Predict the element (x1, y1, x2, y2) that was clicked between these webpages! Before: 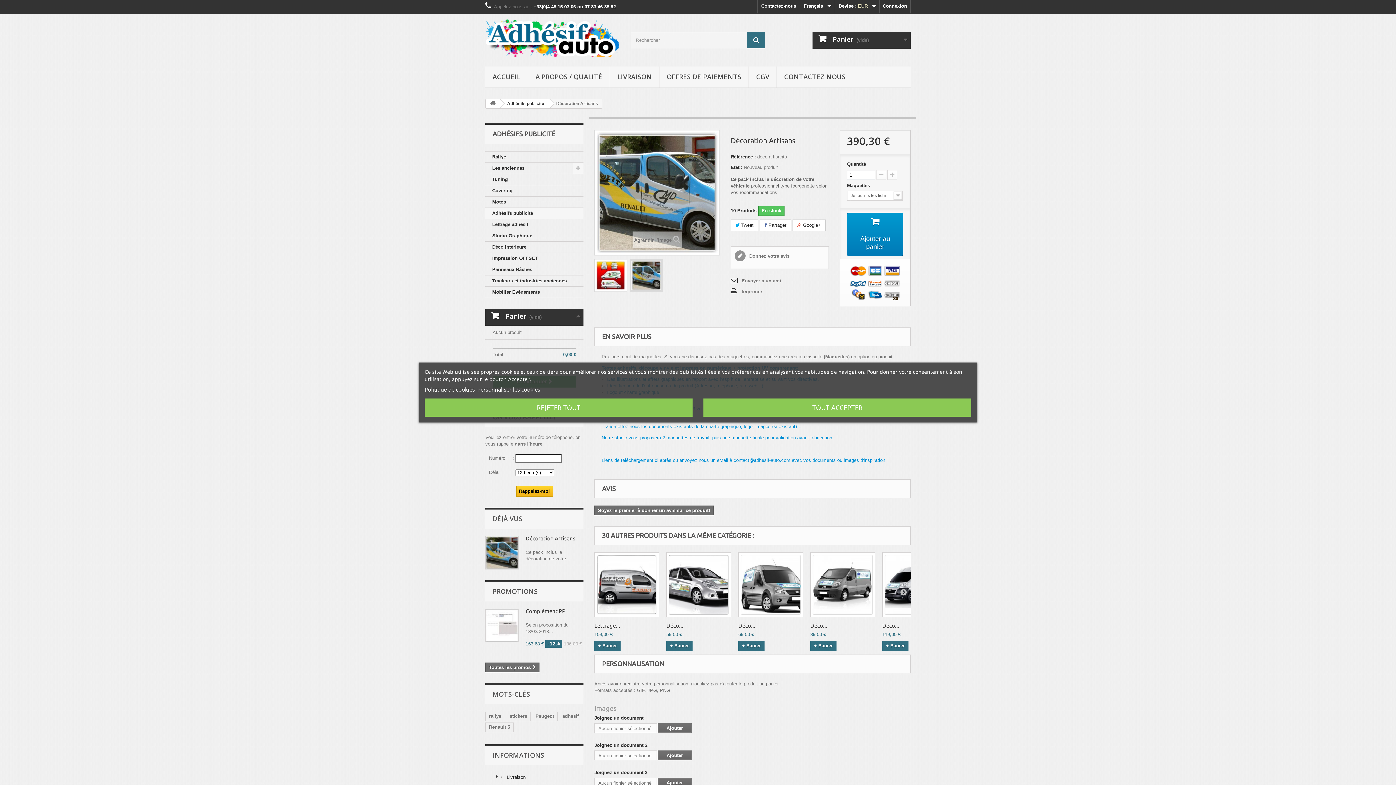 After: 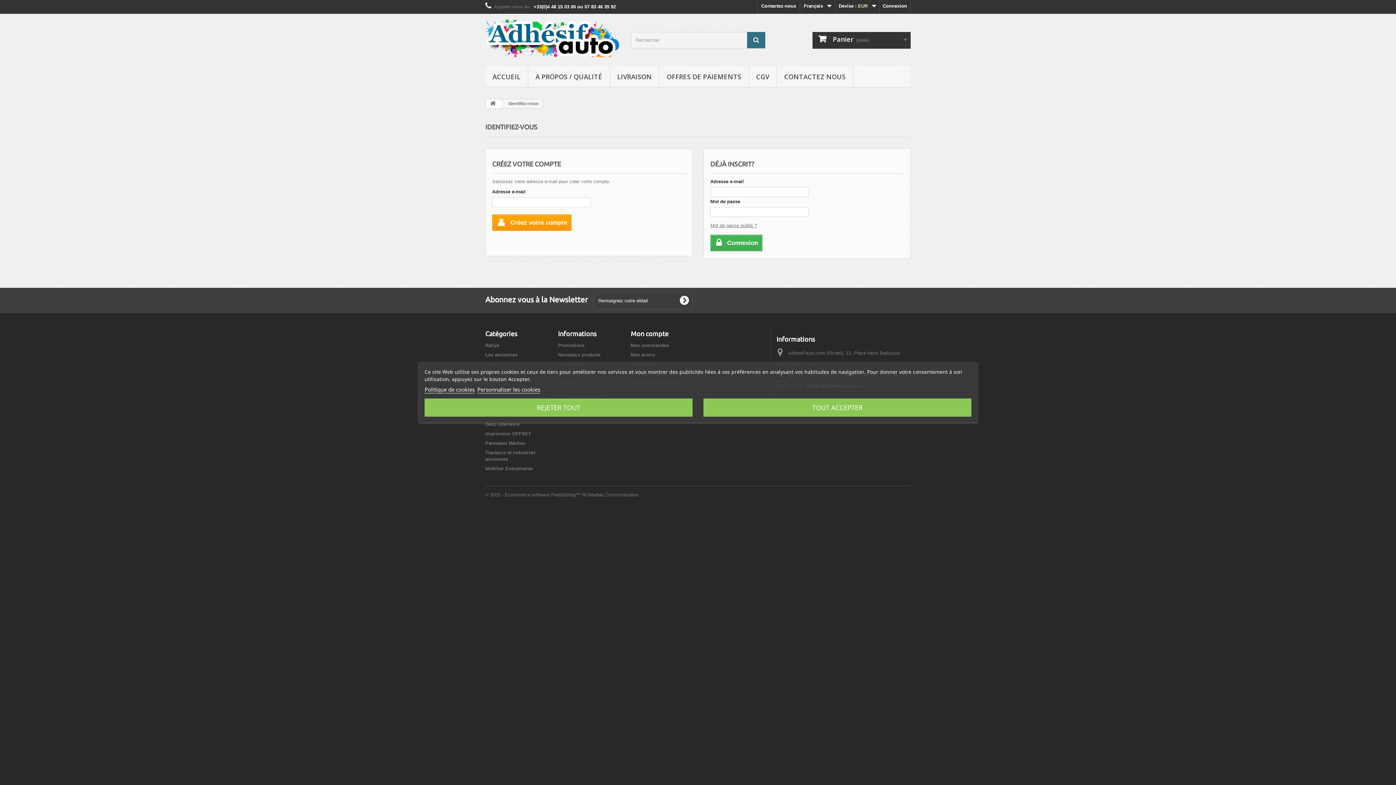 Action: bbox: (880, 0, 910, 13) label: Connexion